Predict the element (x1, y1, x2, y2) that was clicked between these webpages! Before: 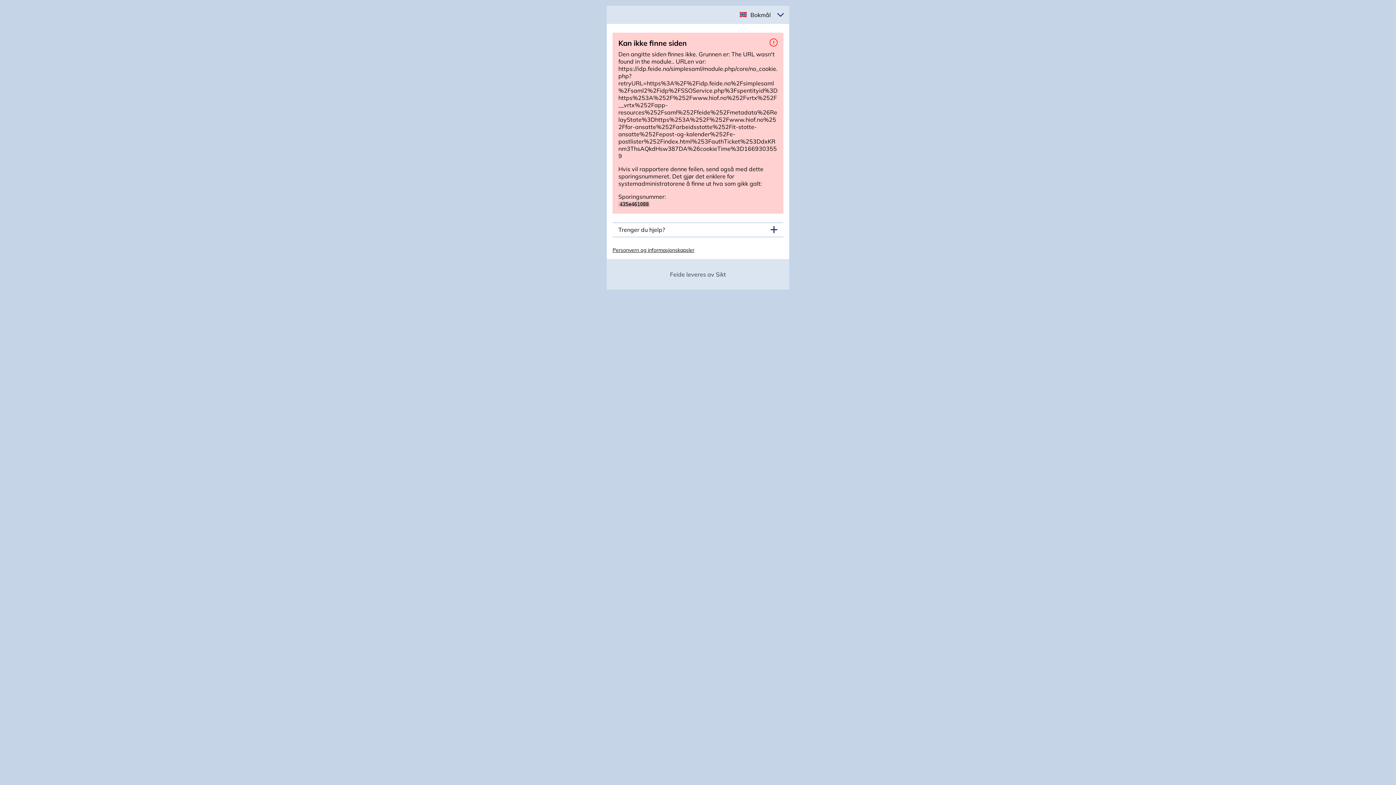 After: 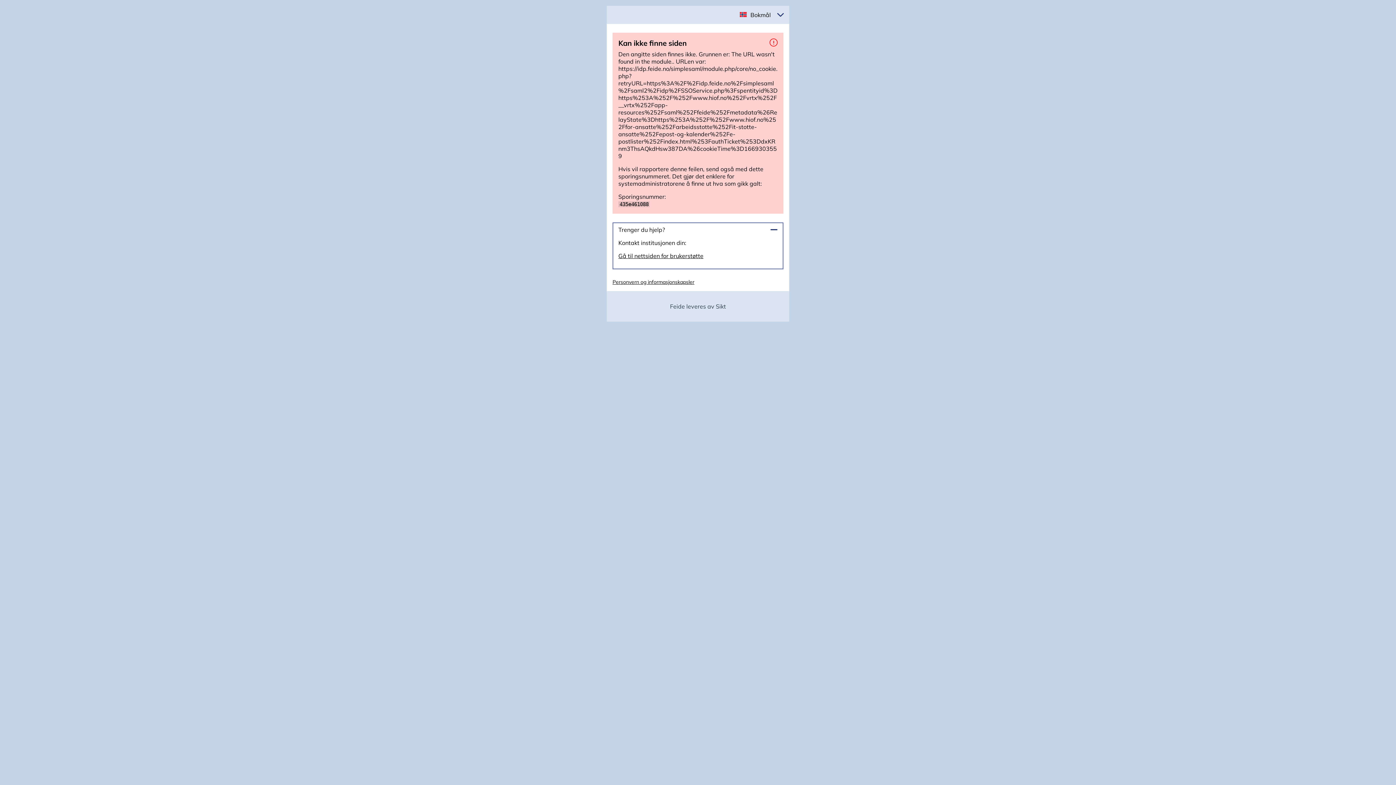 Action: bbox: (618, 226, 777, 233) label: Trenger du hjelp?